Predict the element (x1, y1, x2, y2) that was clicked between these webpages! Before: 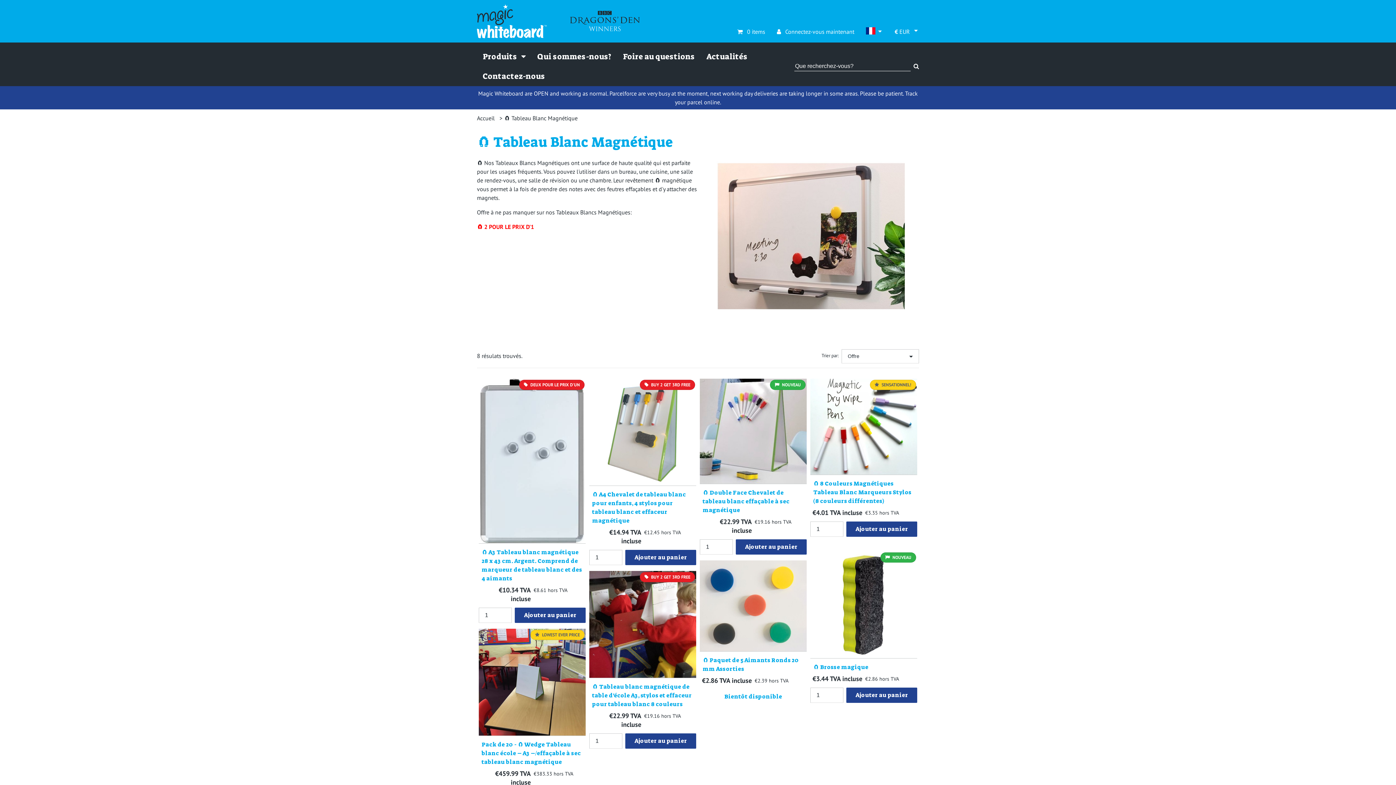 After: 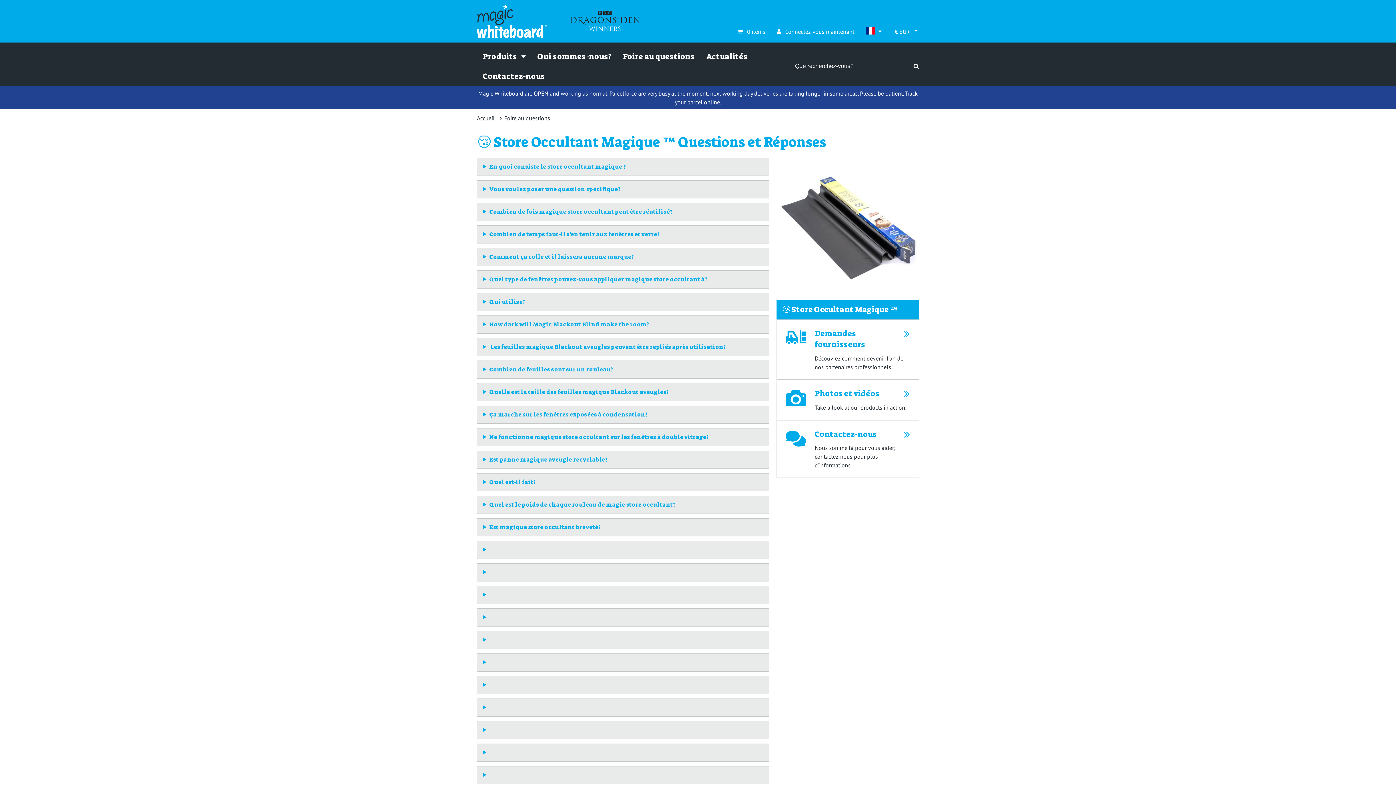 Action: label: Foire au questions bbox: (617, 46, 700, 66)